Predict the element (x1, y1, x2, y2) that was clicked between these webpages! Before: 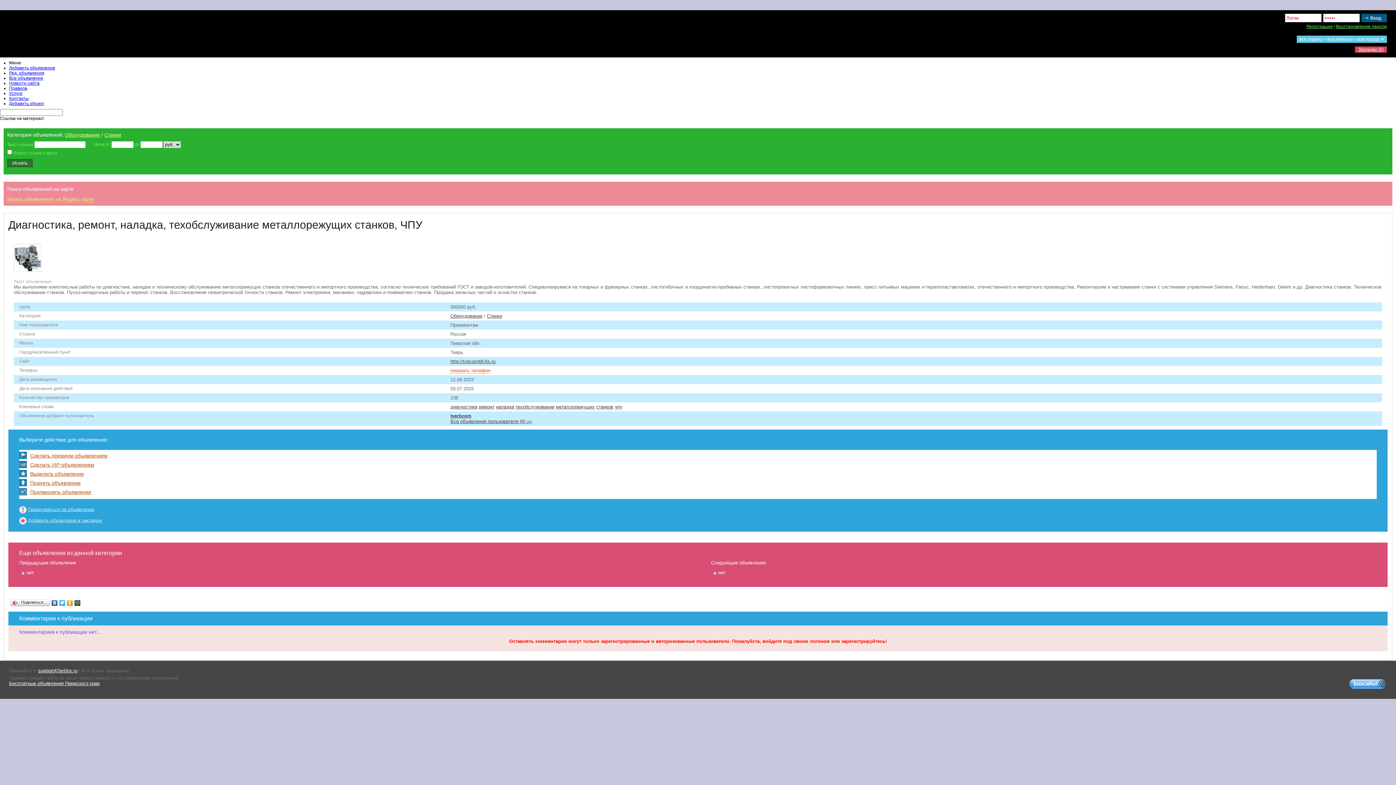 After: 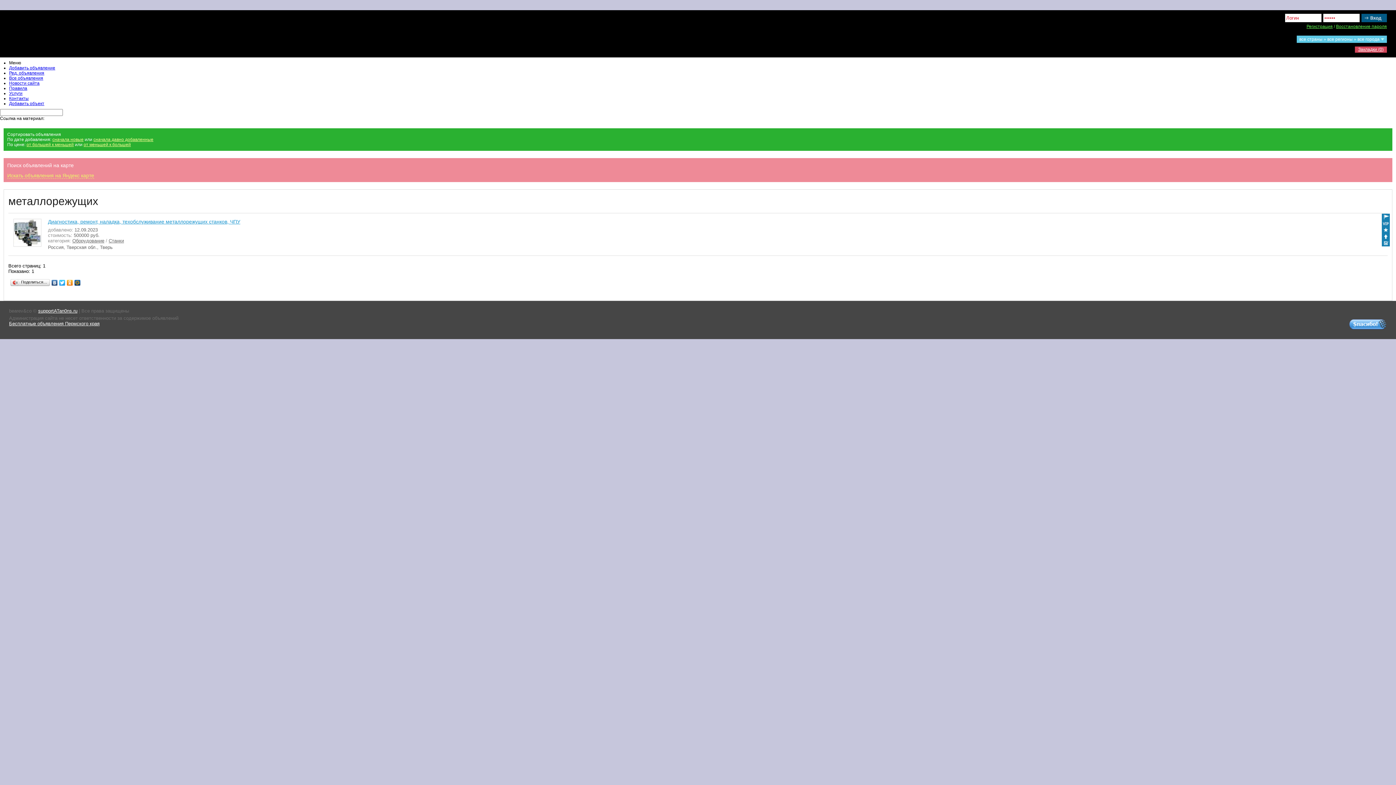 Action: label: металлорежущих bbox: (556, 404, 594, 409)